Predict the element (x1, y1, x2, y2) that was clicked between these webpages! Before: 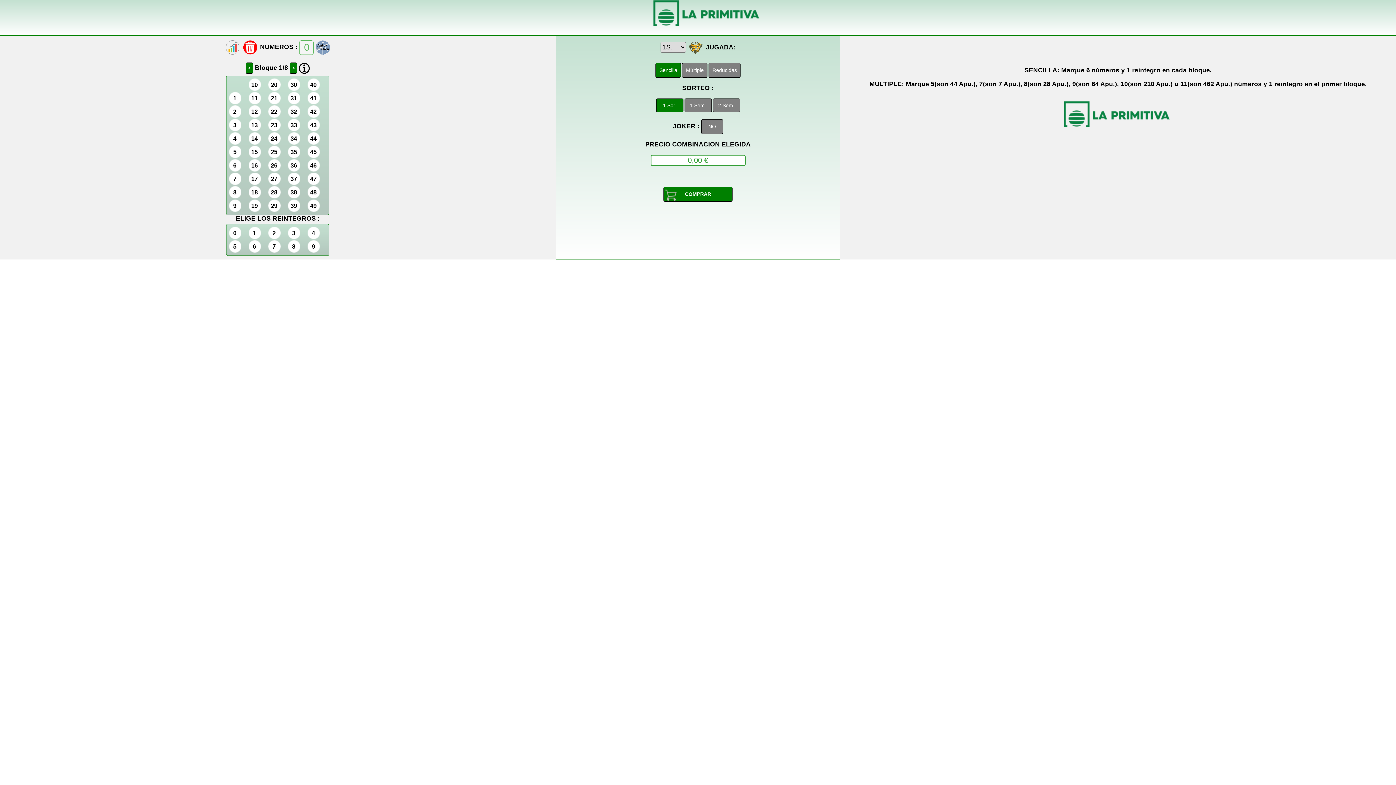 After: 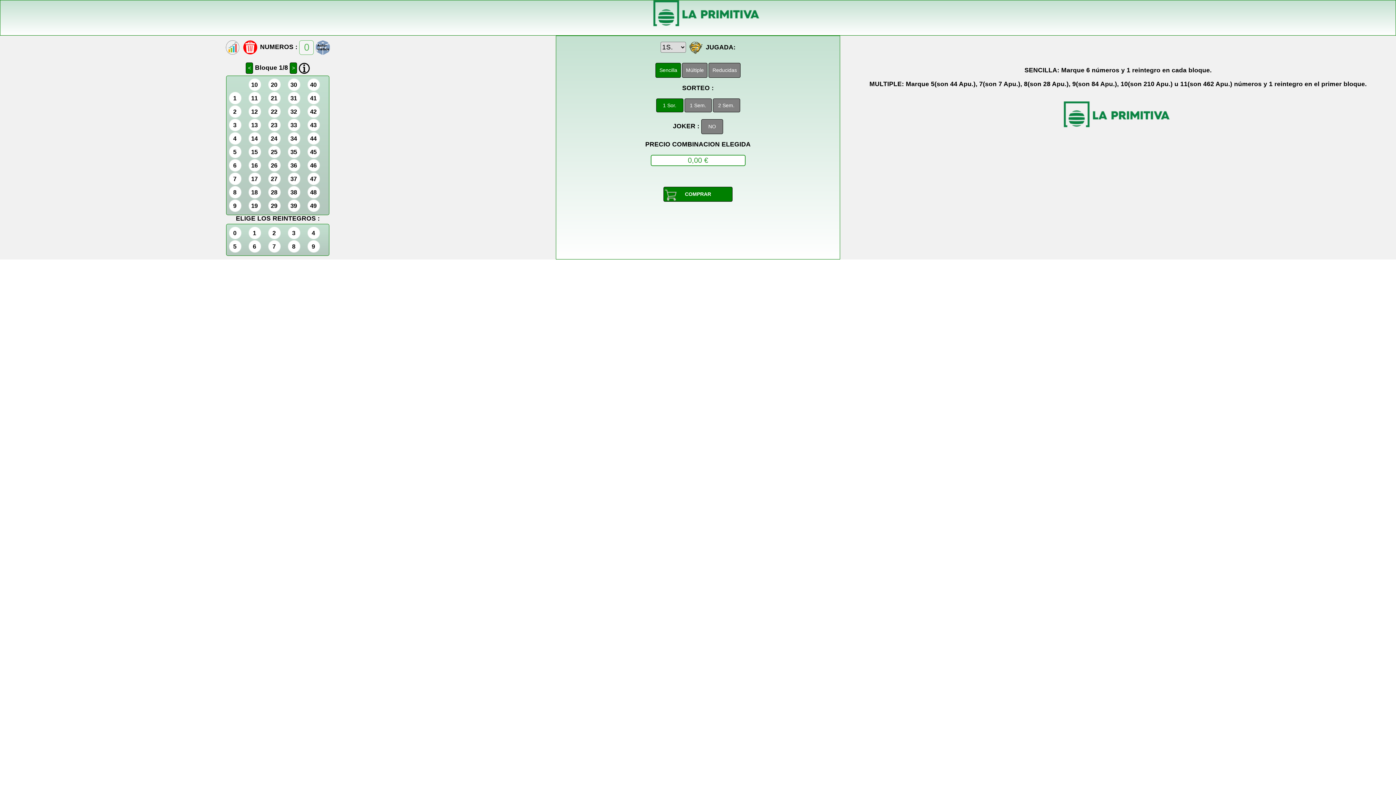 Action: bbox: (245, 62, 253, 73) label: <